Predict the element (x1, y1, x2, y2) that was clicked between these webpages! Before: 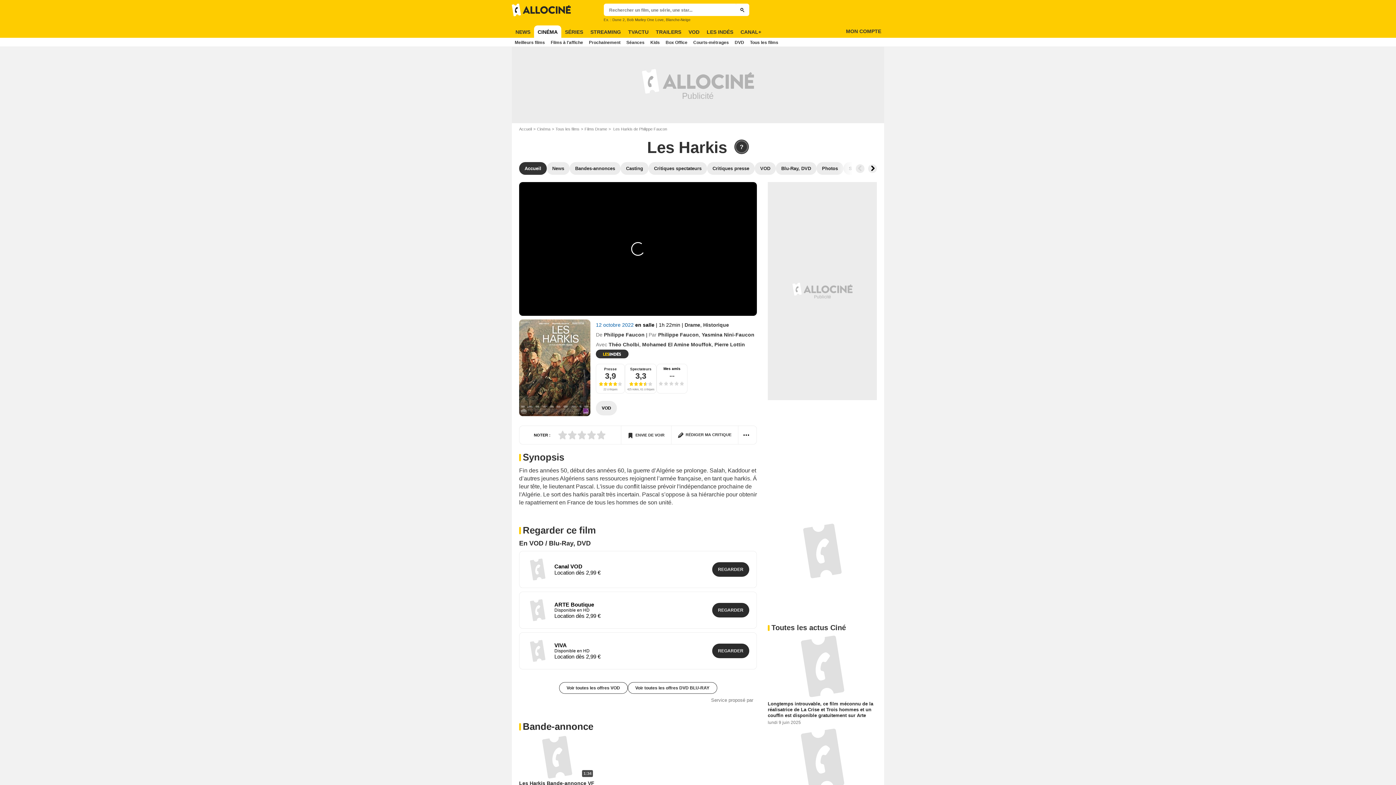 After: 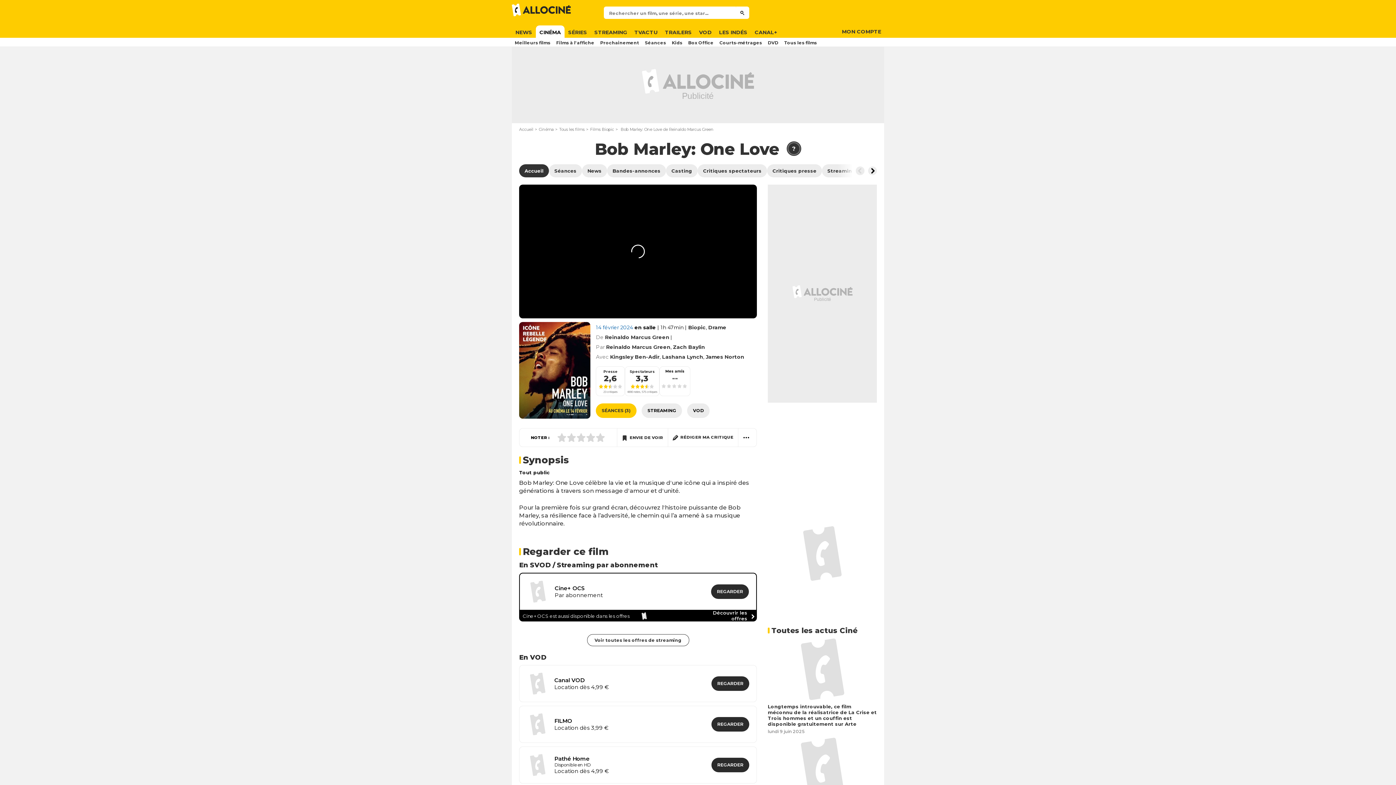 Action: bbox: (627, 17, 663, 21) label: Bob Marley One Love